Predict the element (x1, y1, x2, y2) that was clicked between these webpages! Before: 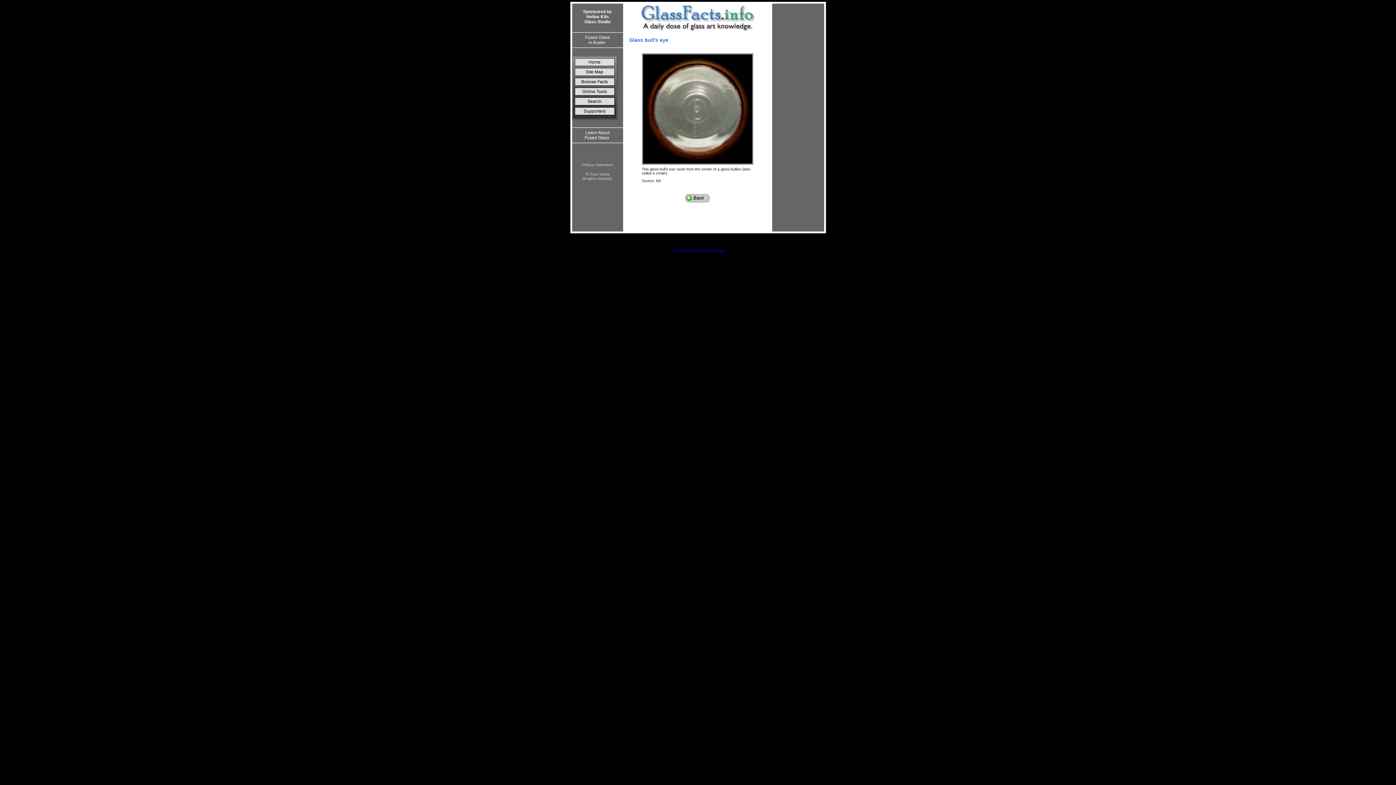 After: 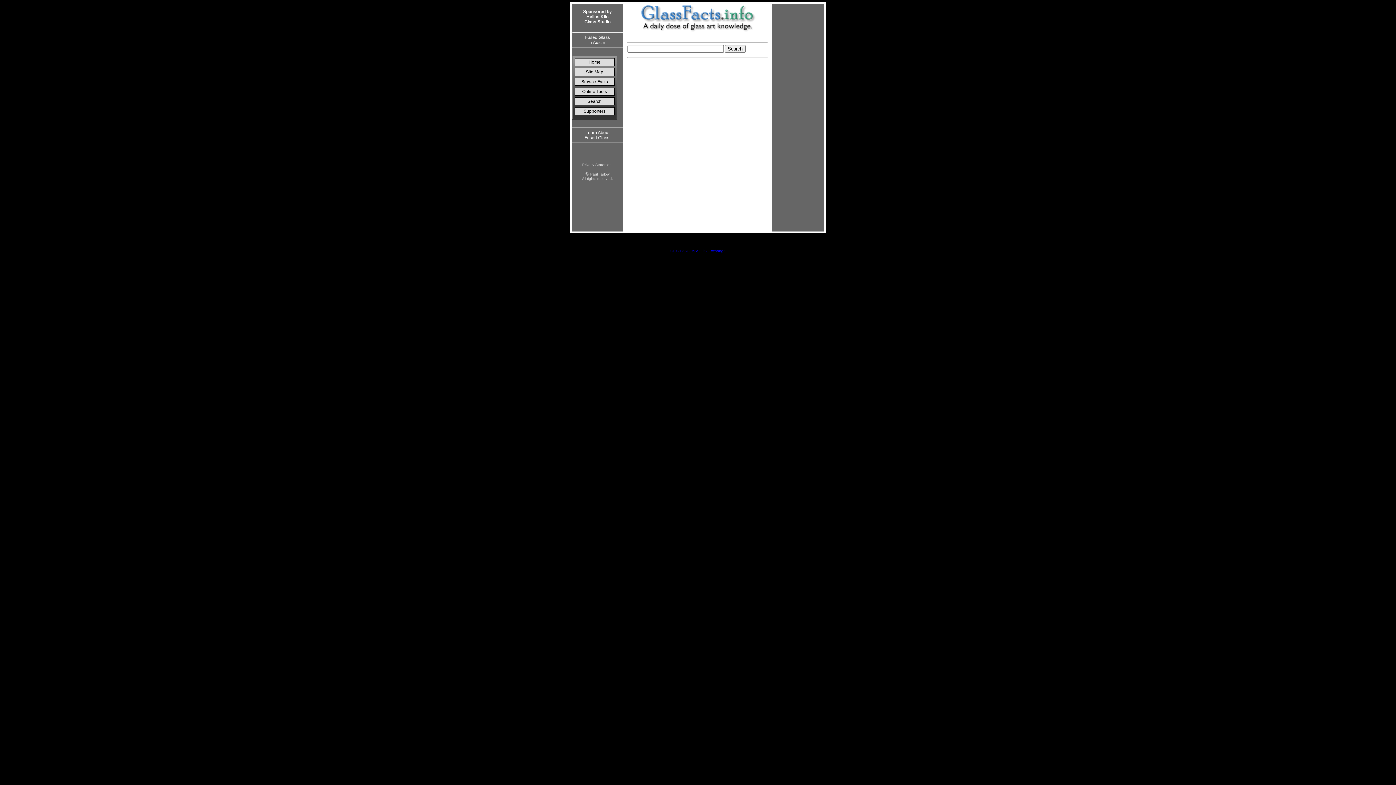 Action: label: Search bbox: (574, 97, 614, 105)